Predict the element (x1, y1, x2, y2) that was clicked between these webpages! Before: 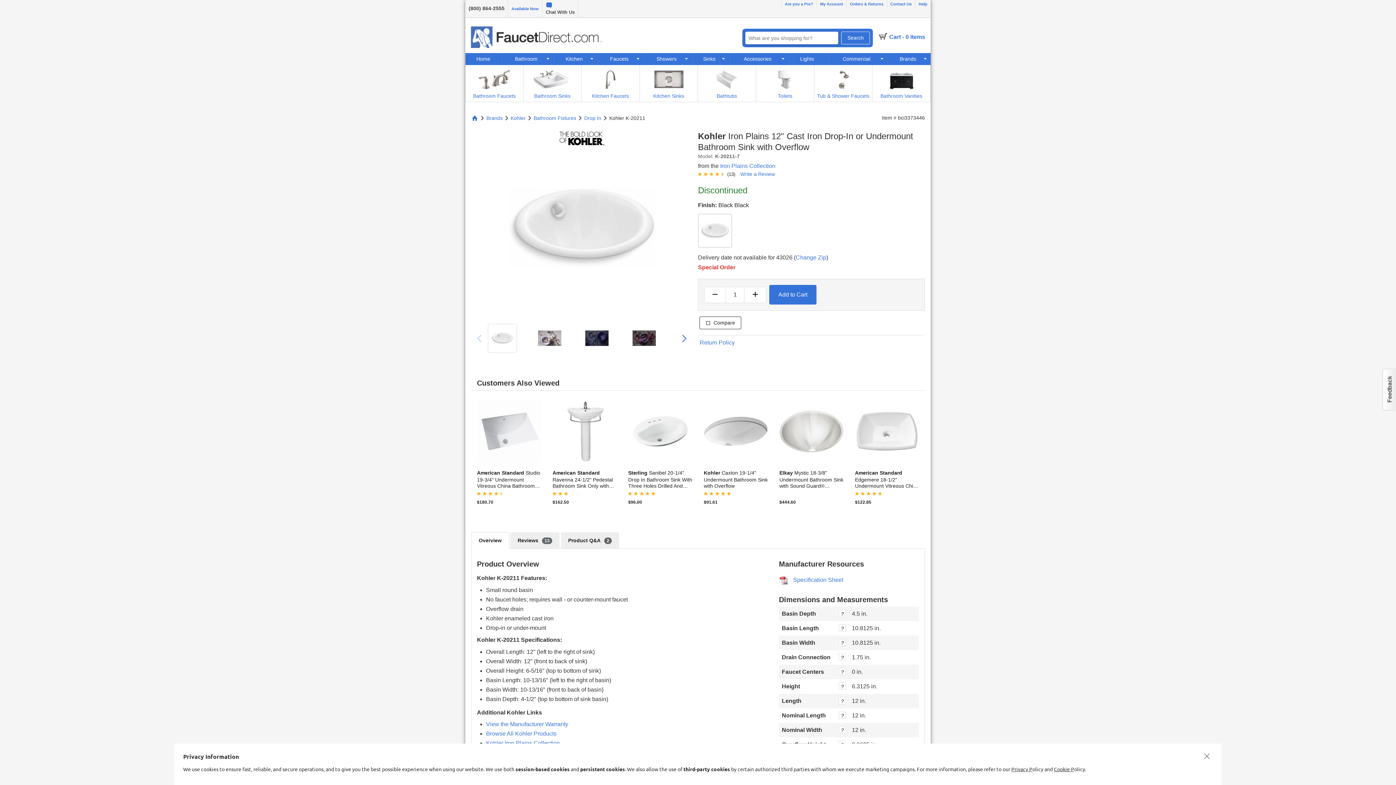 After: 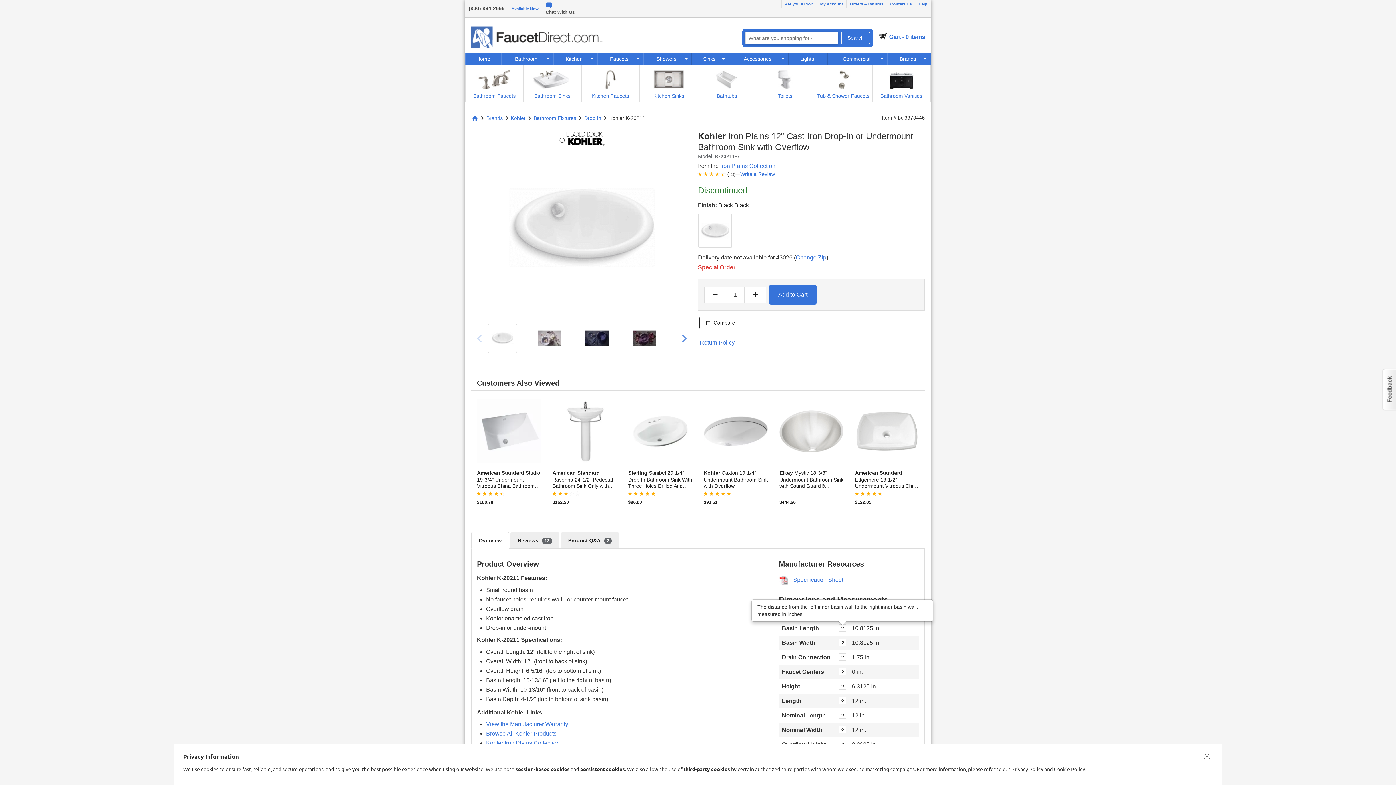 Action: bbox: (839, 625, 846, 631)